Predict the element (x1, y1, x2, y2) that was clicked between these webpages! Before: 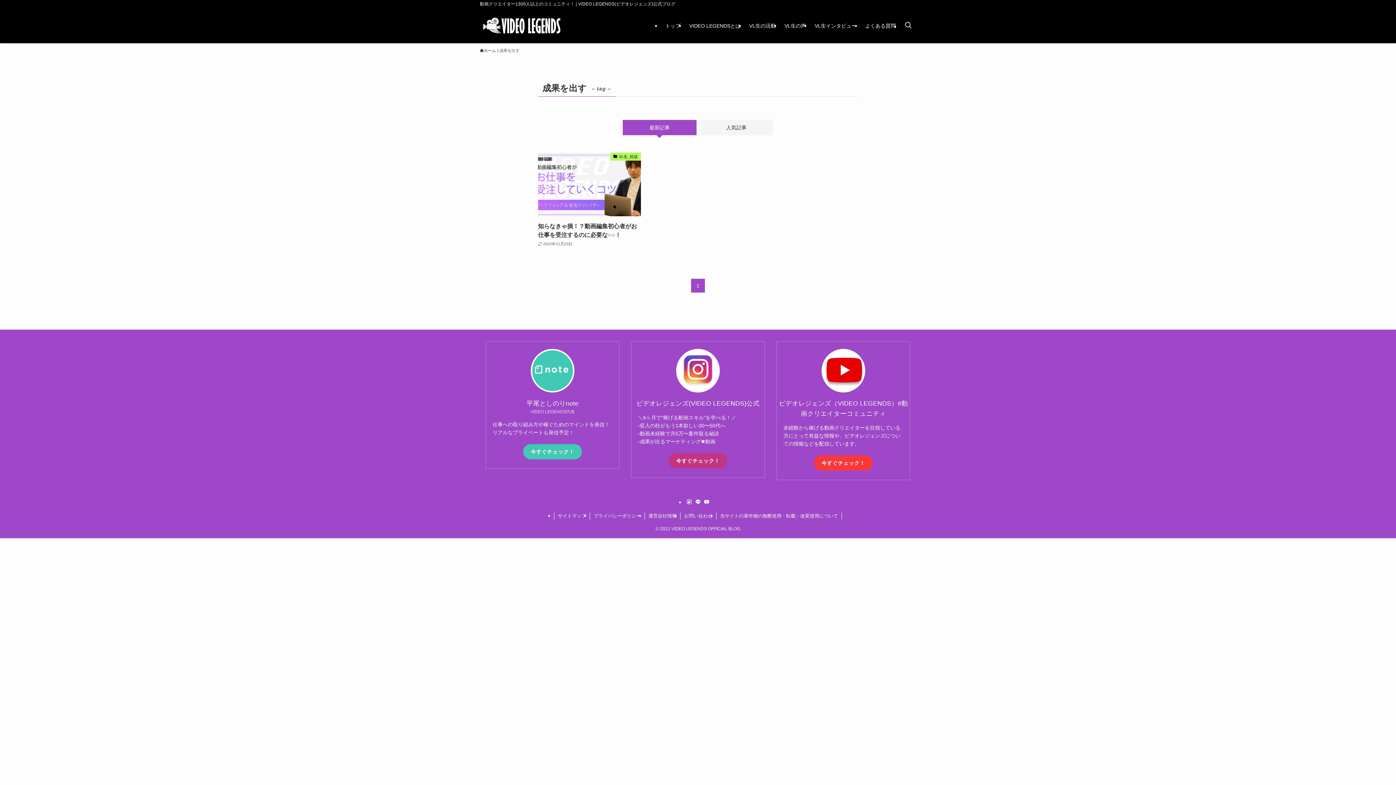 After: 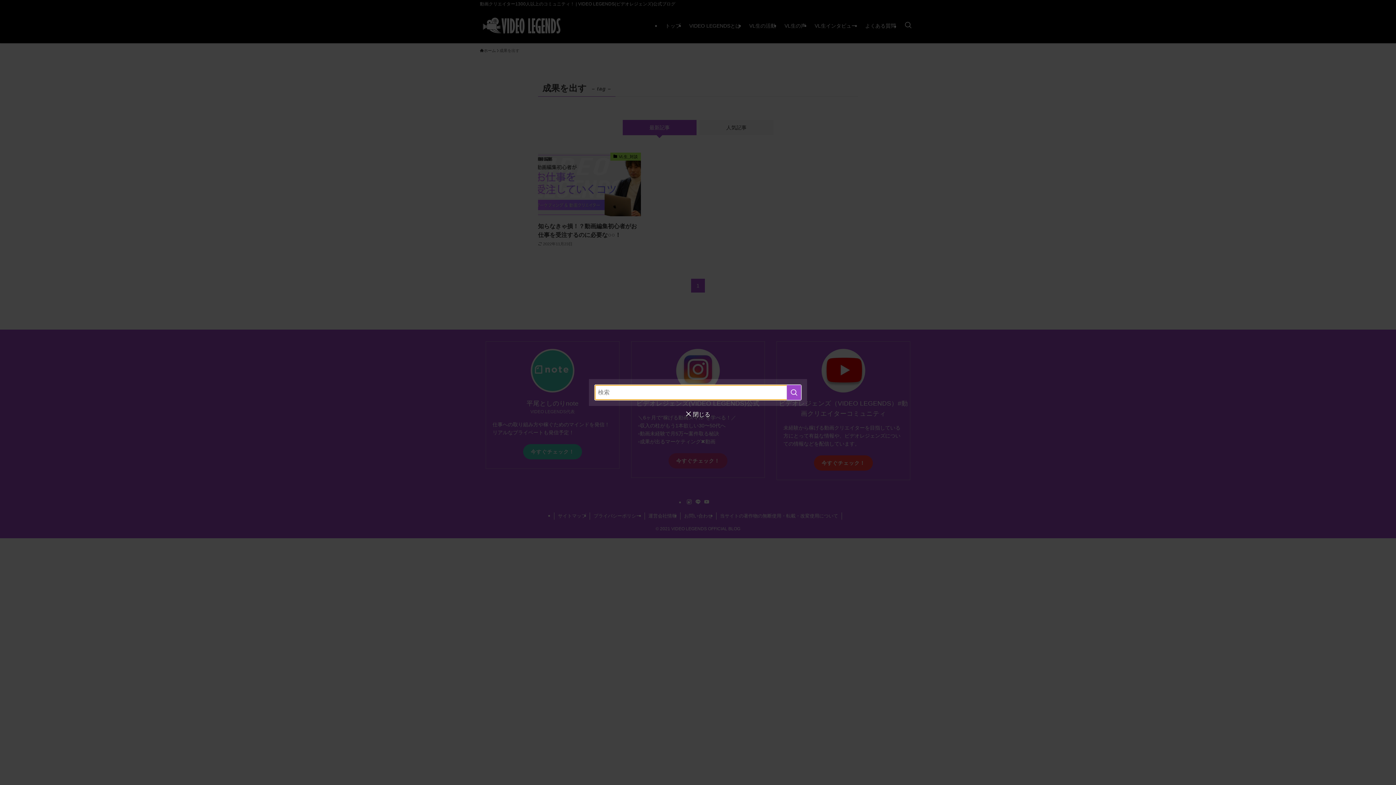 Action: bbox: (900, 8, 916, 43) label: 検索ボタン